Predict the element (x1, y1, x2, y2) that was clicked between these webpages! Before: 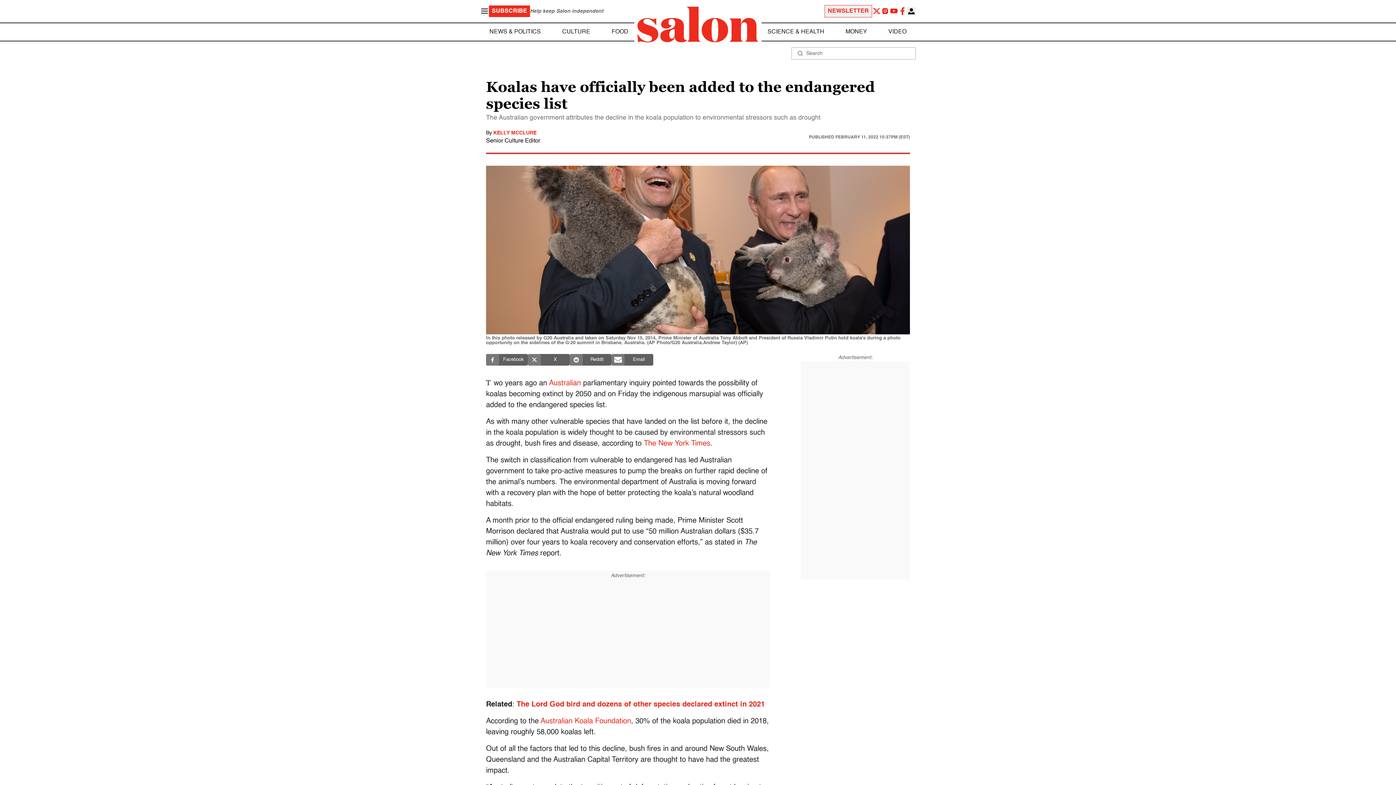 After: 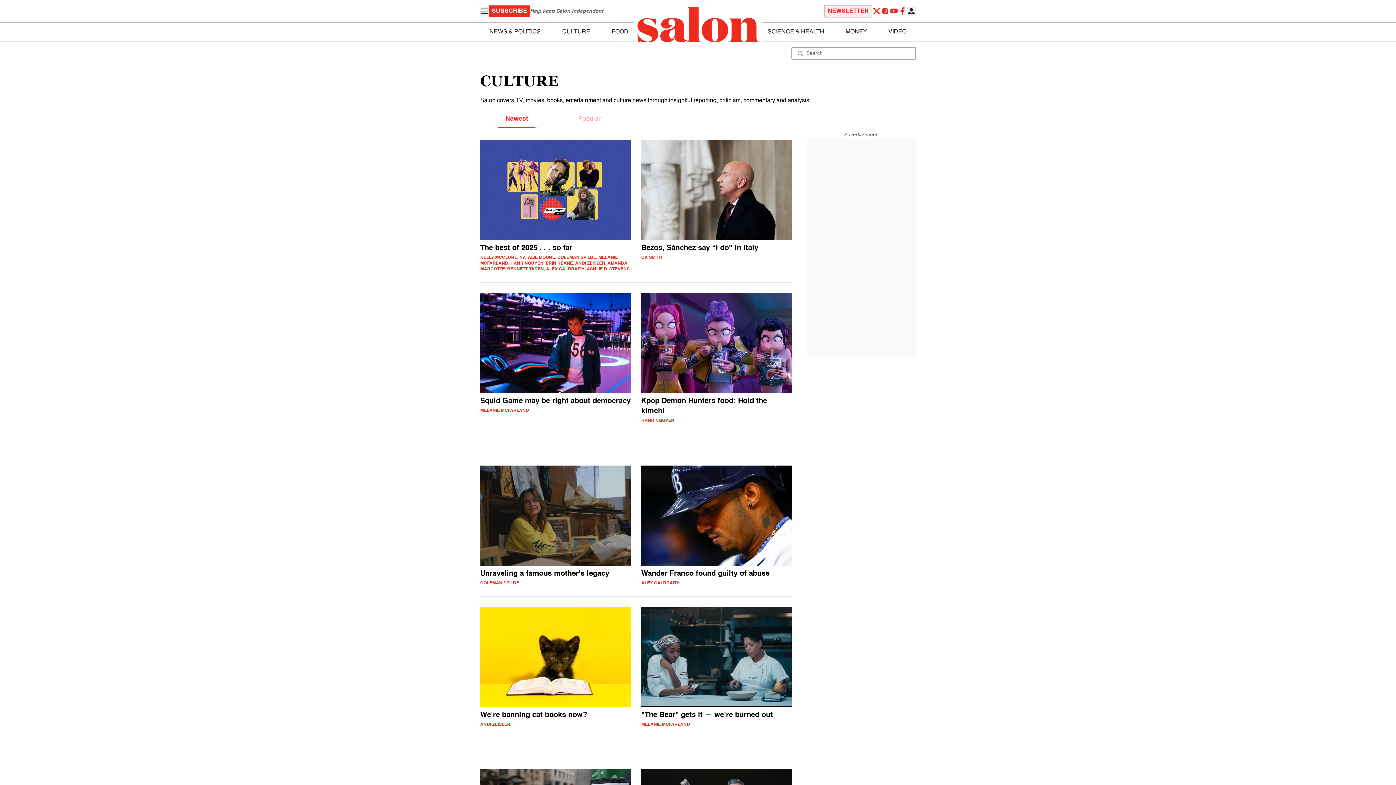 Action: label: CULTURE bbox: (562, 27, 590, 36)